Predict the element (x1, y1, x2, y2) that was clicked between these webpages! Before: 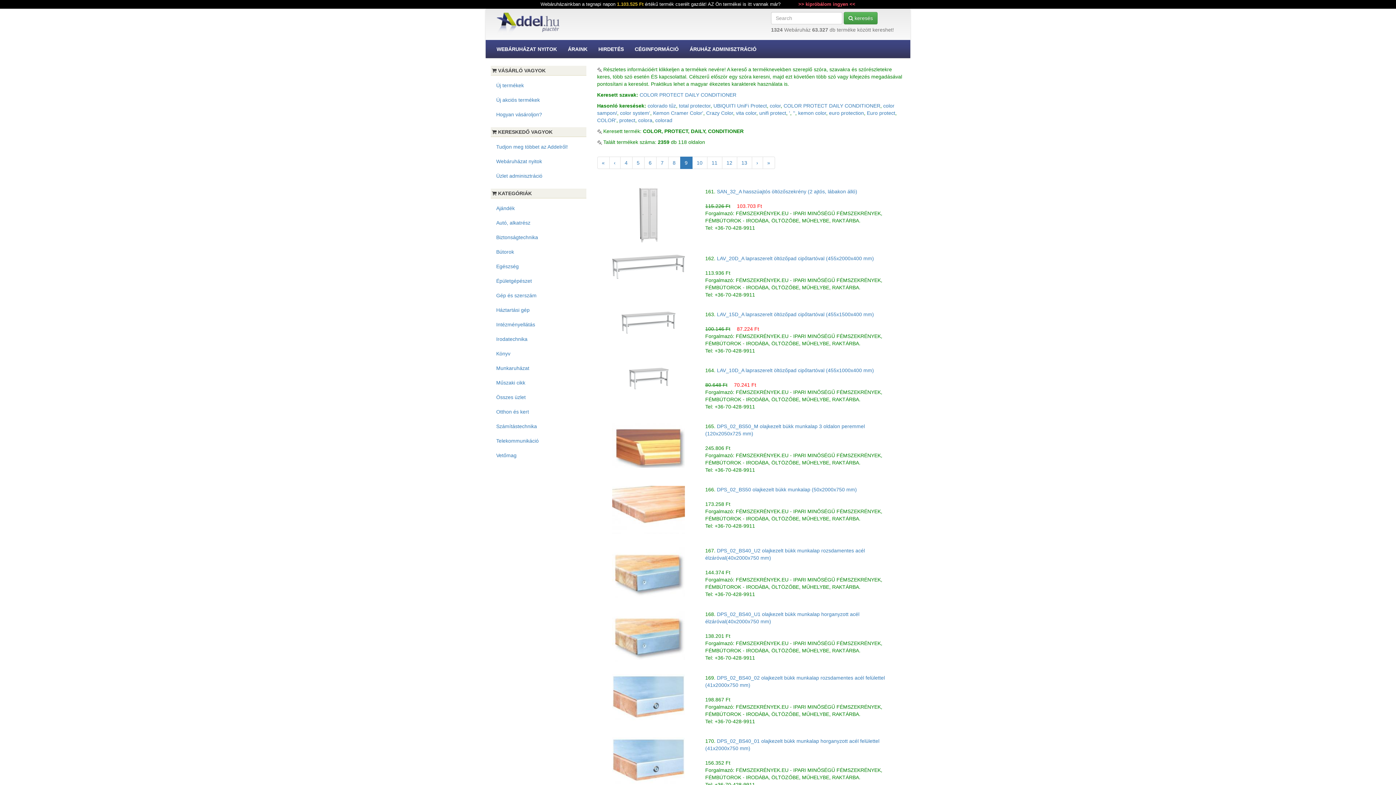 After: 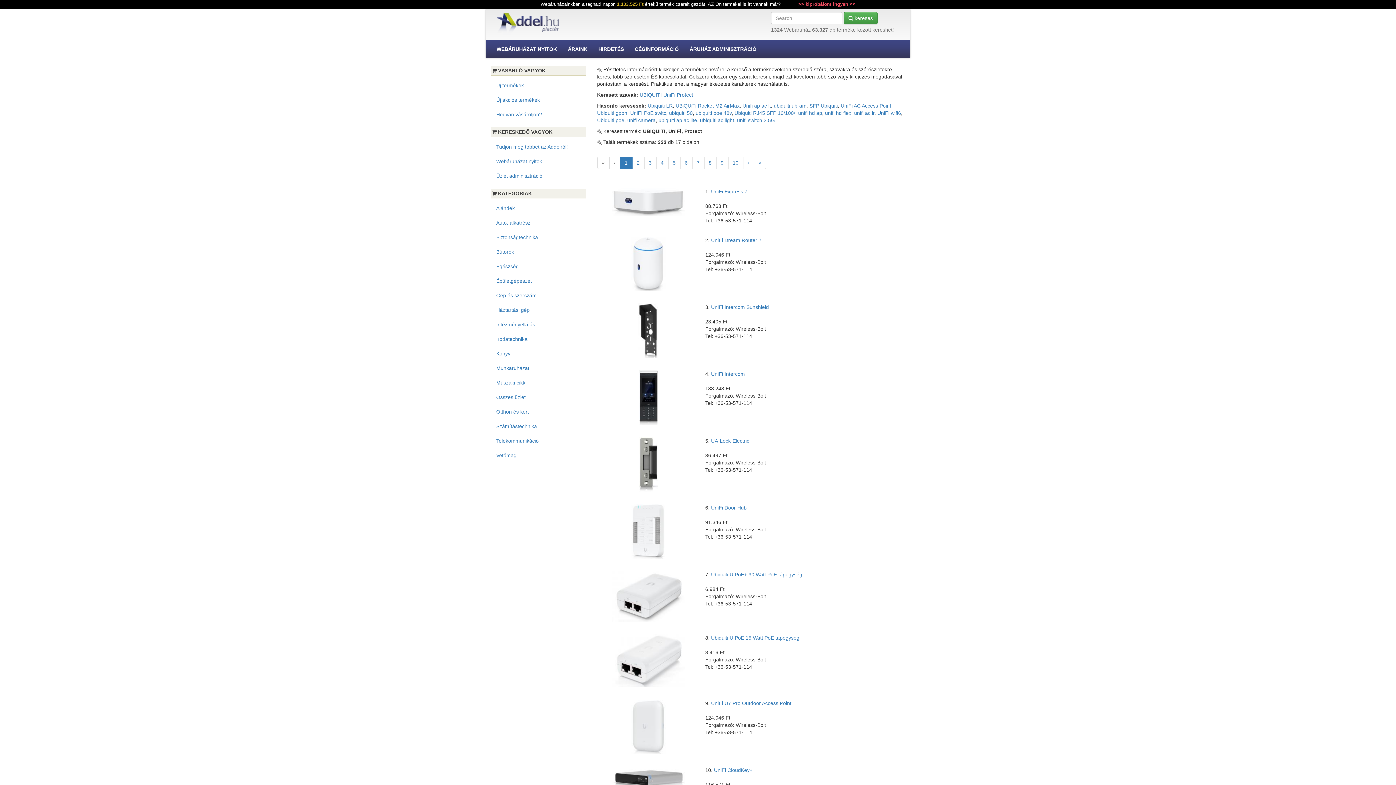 Action: label: UBIQUITI UniFi Protect bbox: (713, 102, 767, 108)